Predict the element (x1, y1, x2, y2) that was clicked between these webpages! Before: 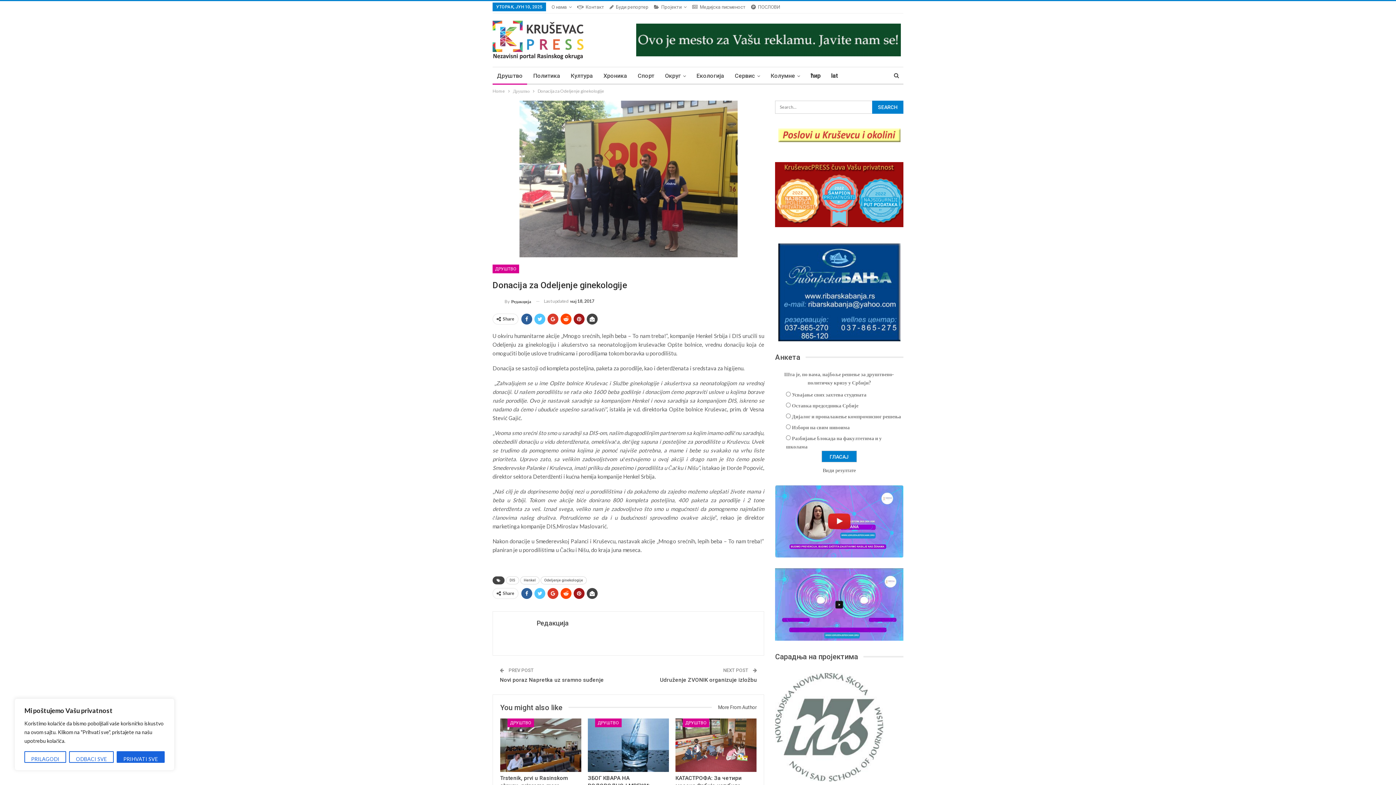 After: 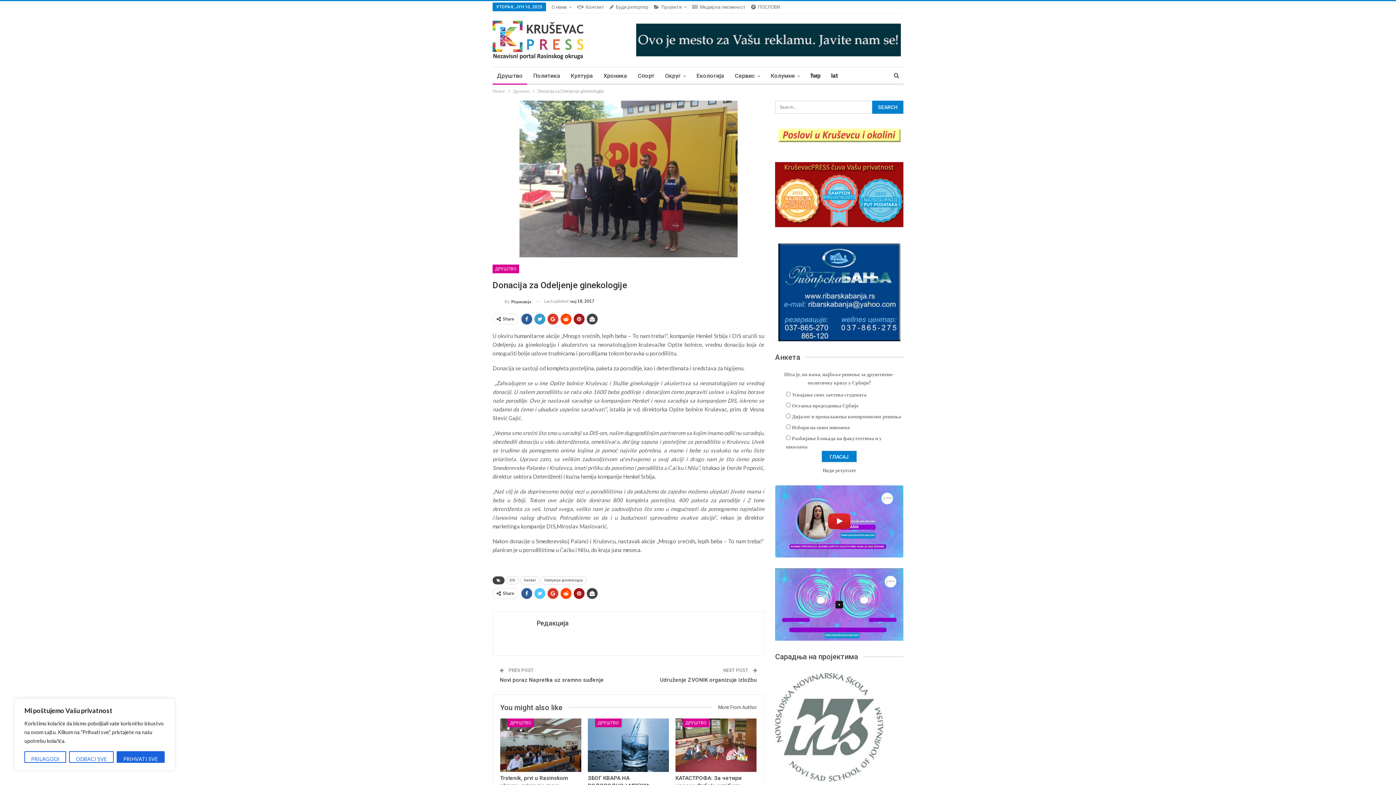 Action: bbox: (534, 313, 545, 324)